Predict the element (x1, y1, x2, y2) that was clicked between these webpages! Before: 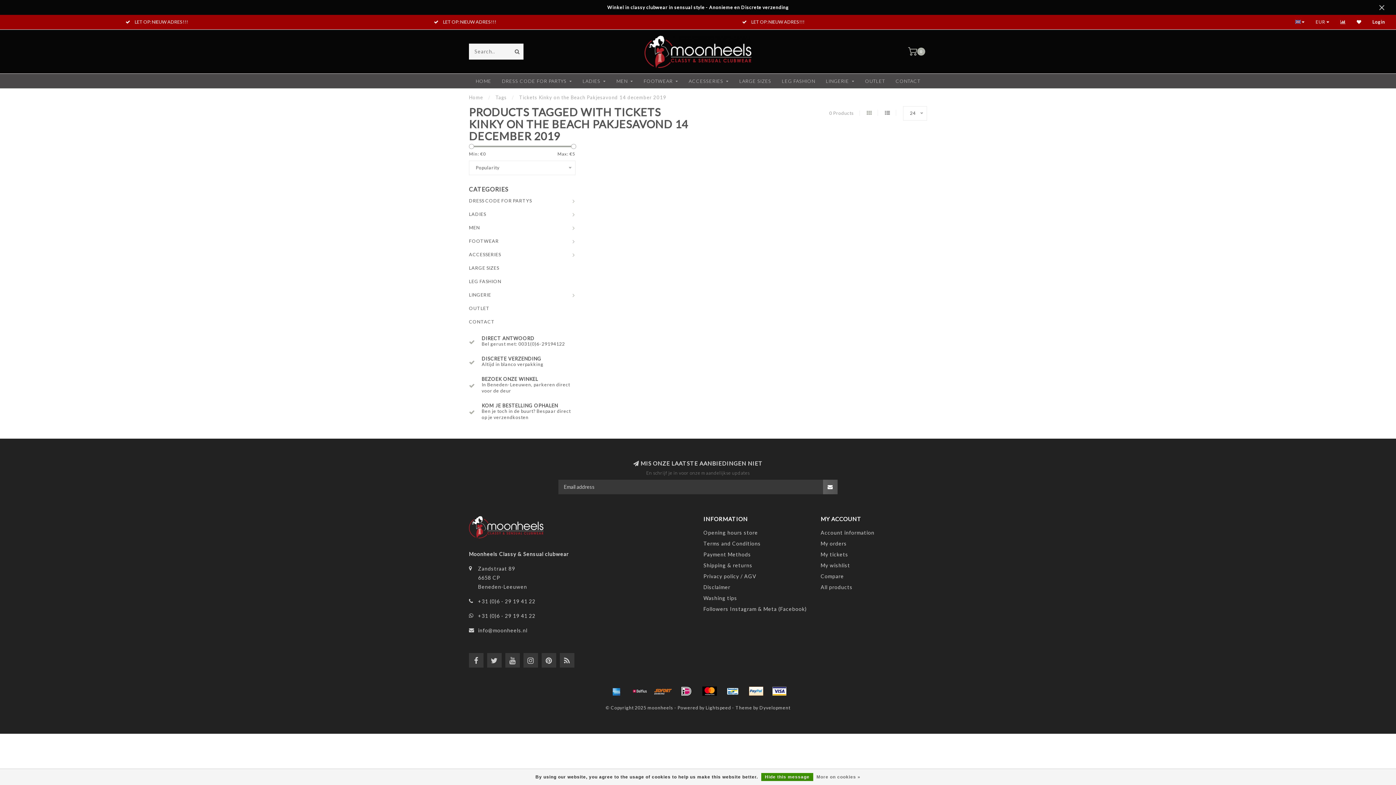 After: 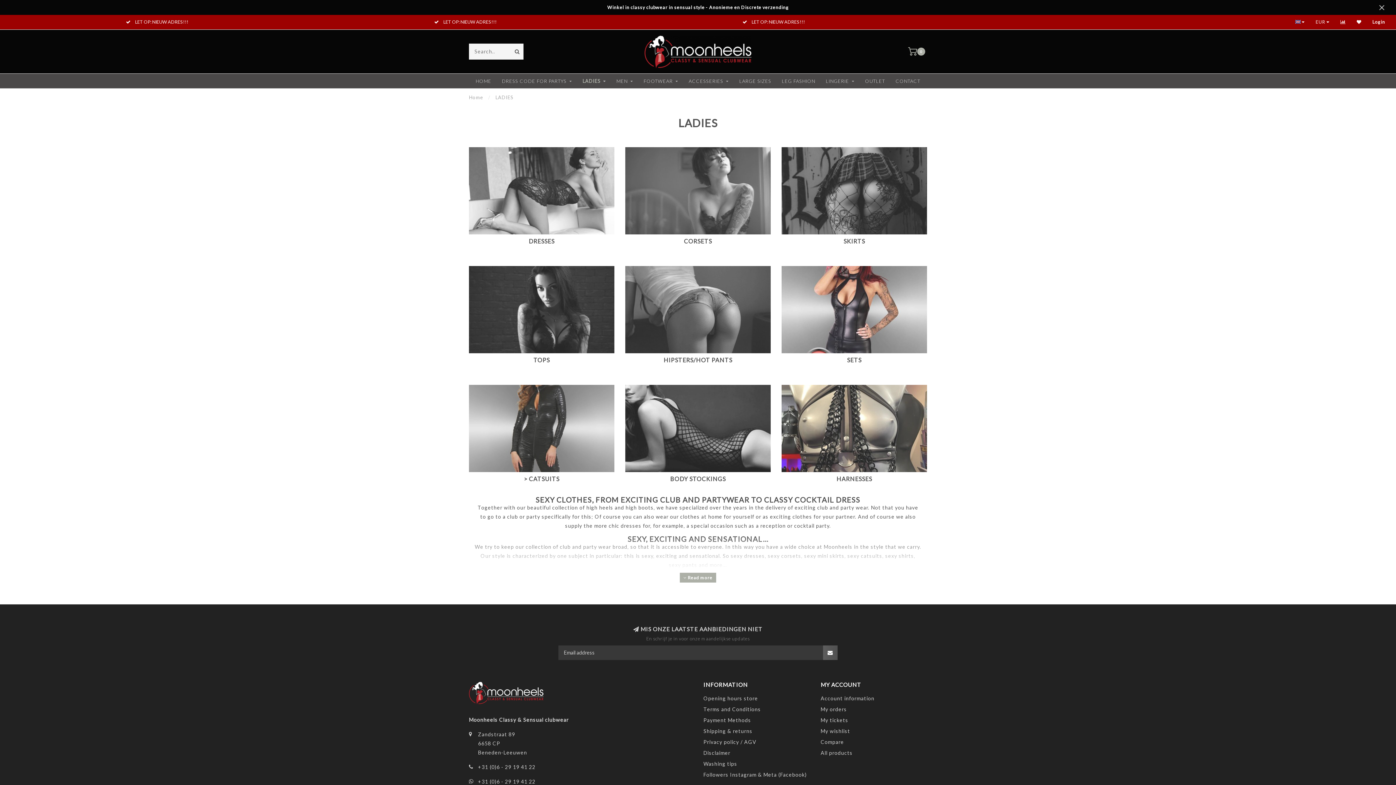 Action: label: LADIES bbox: (469, 211, 486, 217)